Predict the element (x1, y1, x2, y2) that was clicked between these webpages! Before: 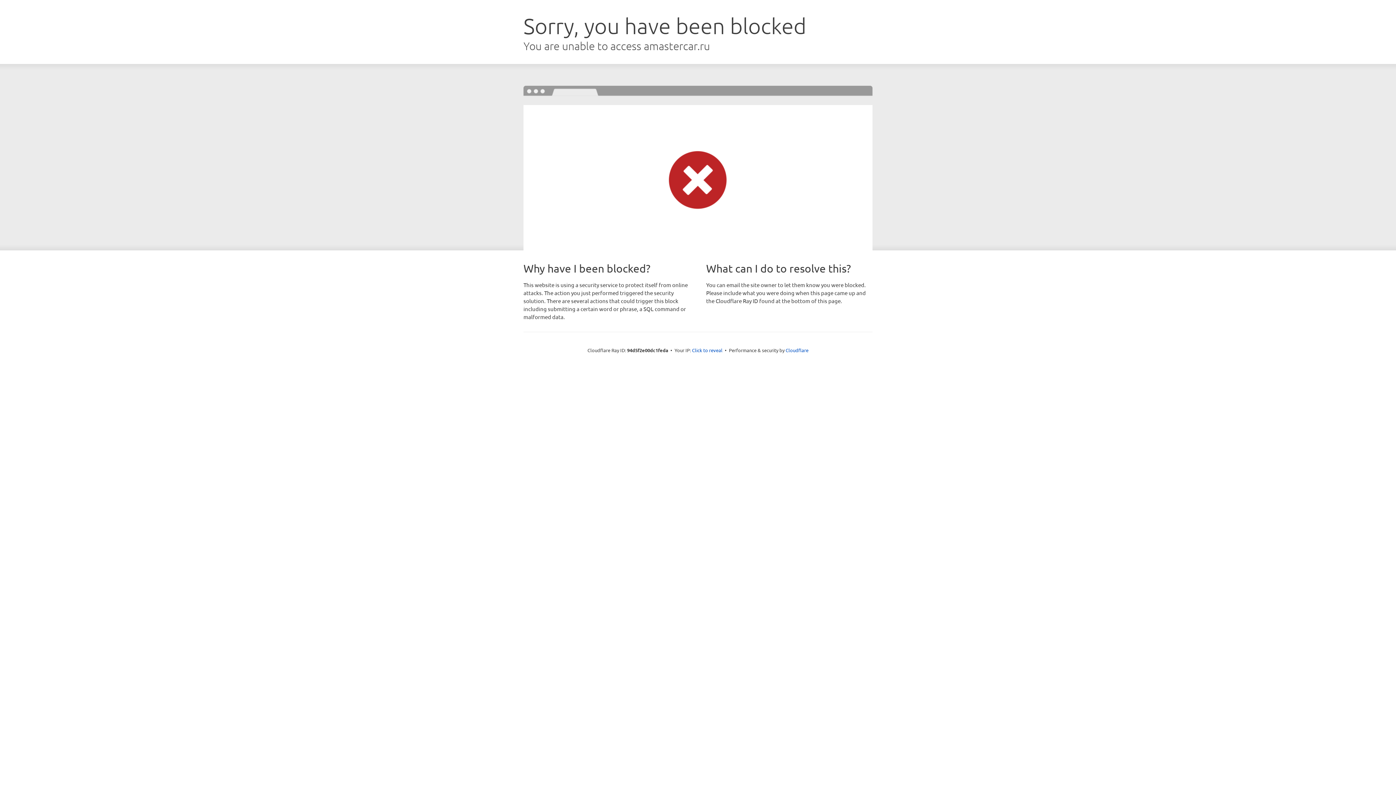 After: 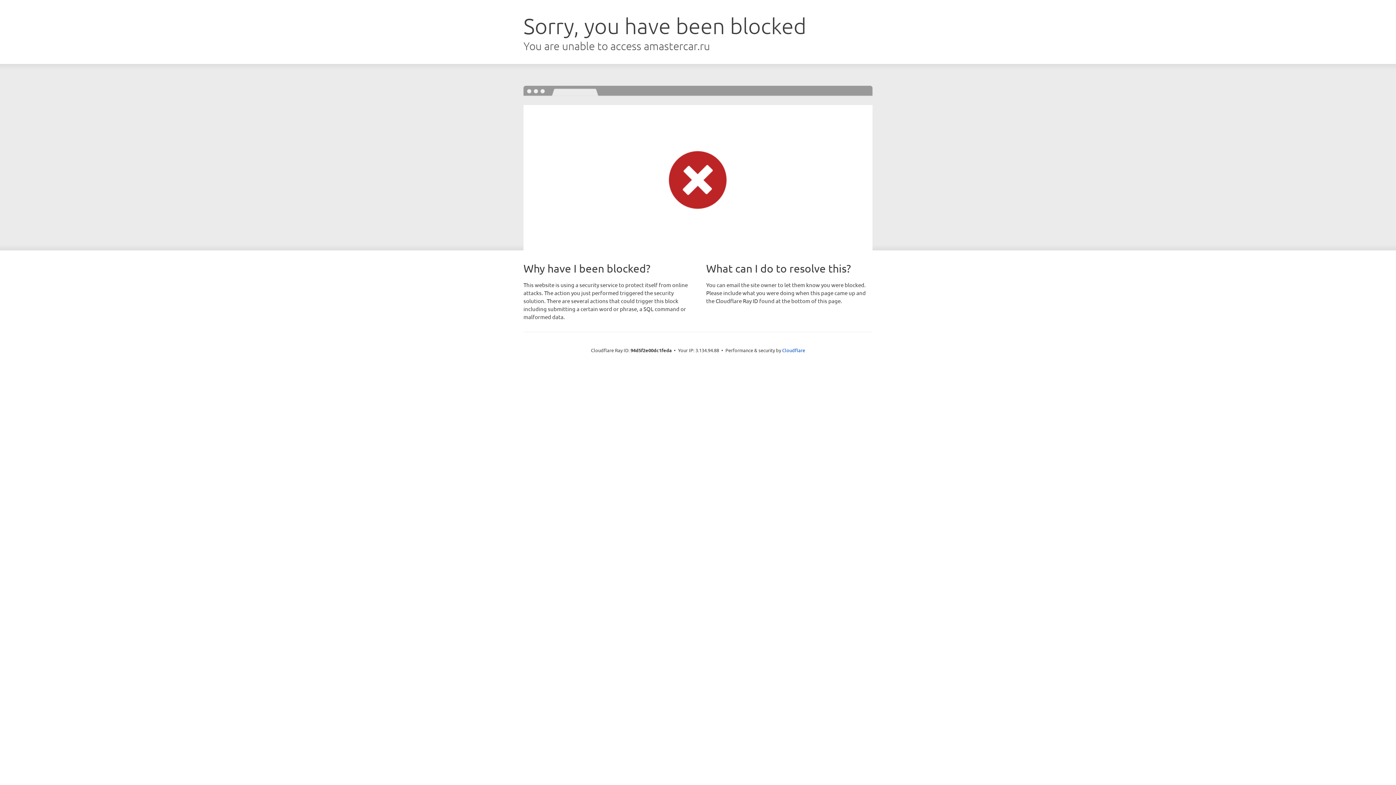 Action: bbox: (692, 346, 722, 353) label: Click to reveal